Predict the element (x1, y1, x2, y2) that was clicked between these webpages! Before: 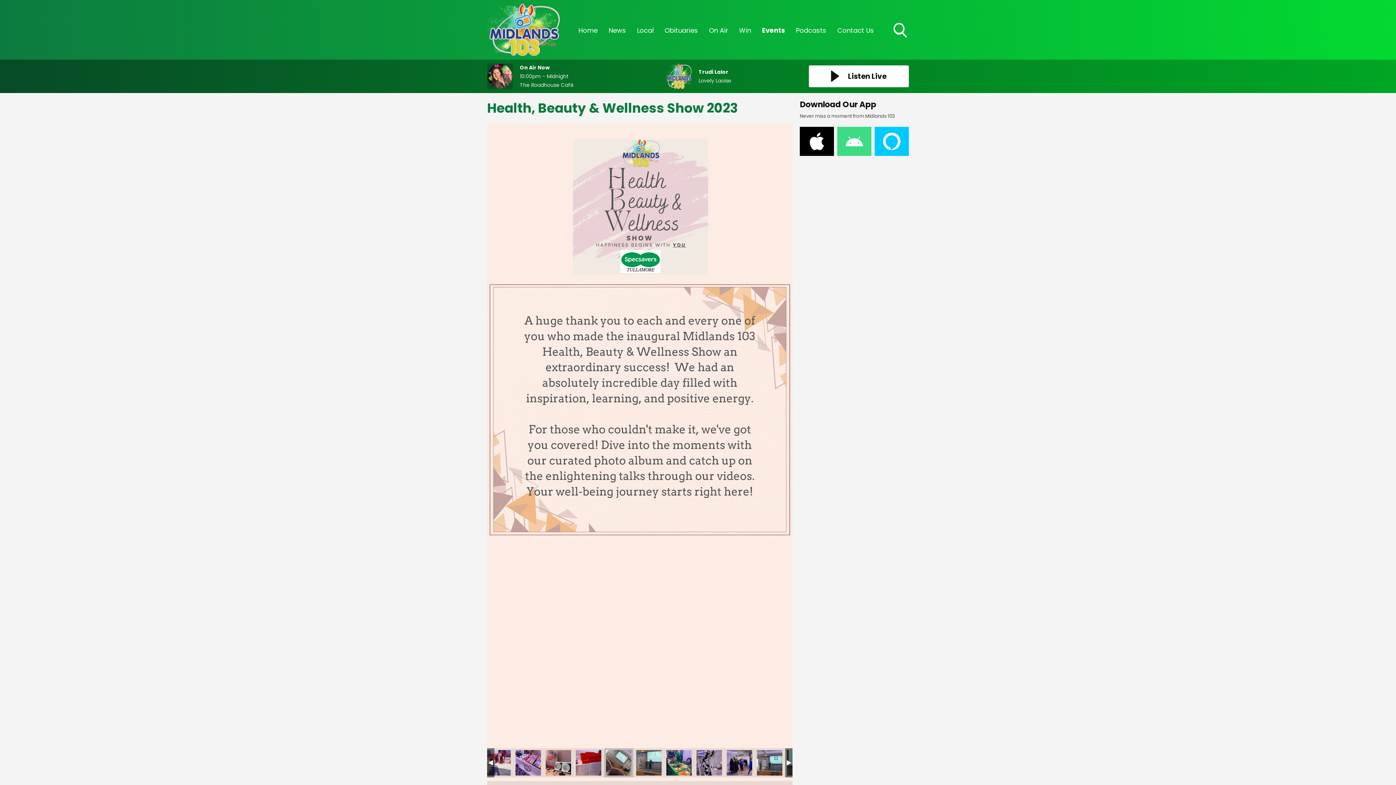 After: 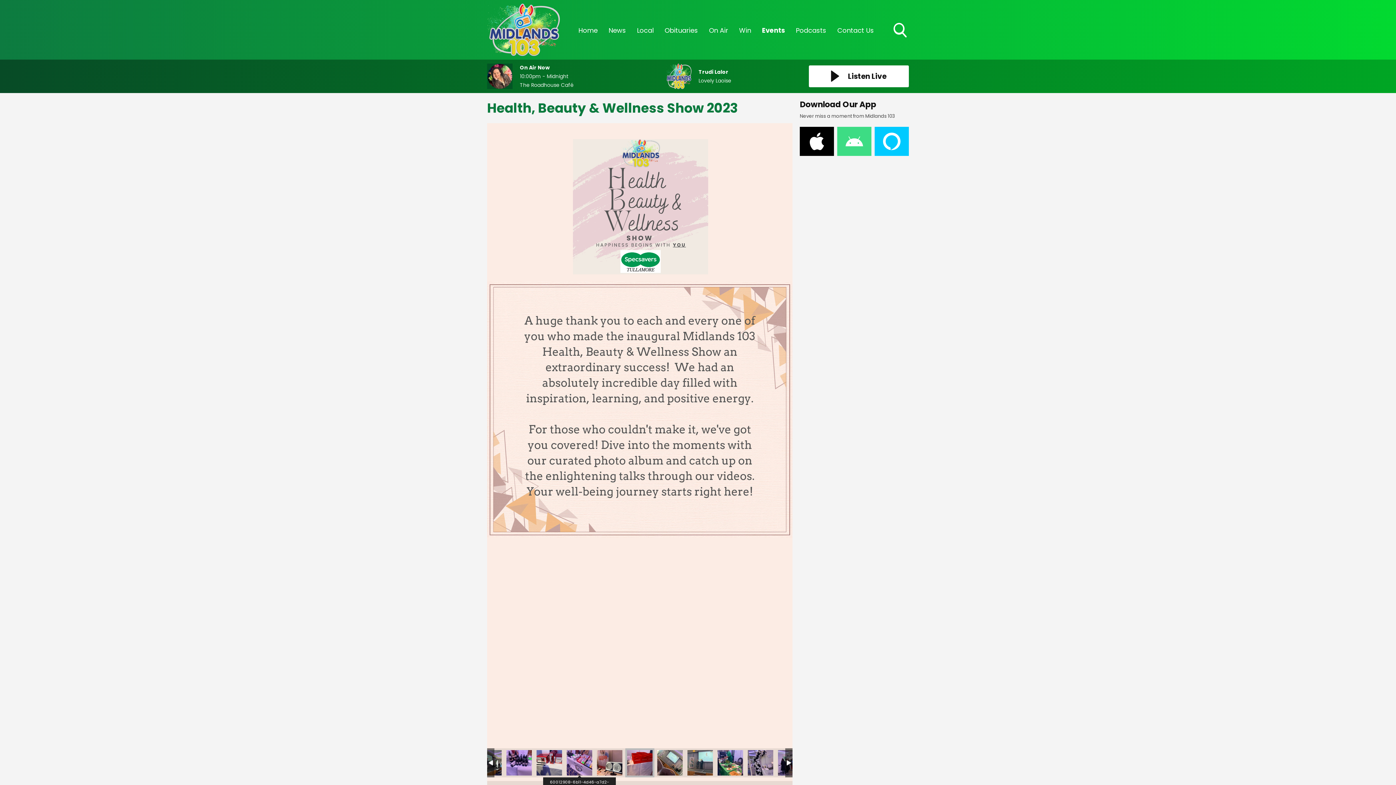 Action: bbox: (576, 750, 601, 776) label: 78825844-4880-43ab-8b1f-935fd1e9151c